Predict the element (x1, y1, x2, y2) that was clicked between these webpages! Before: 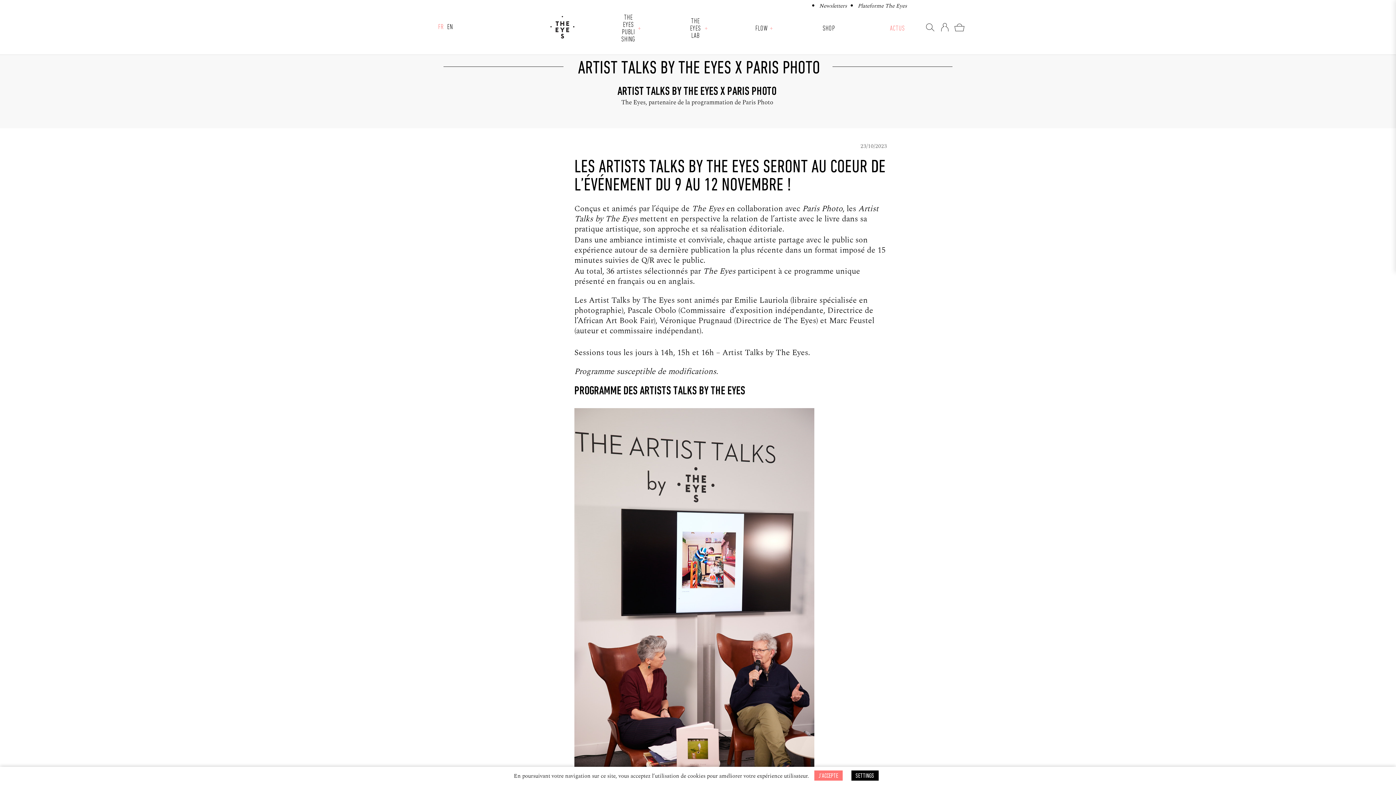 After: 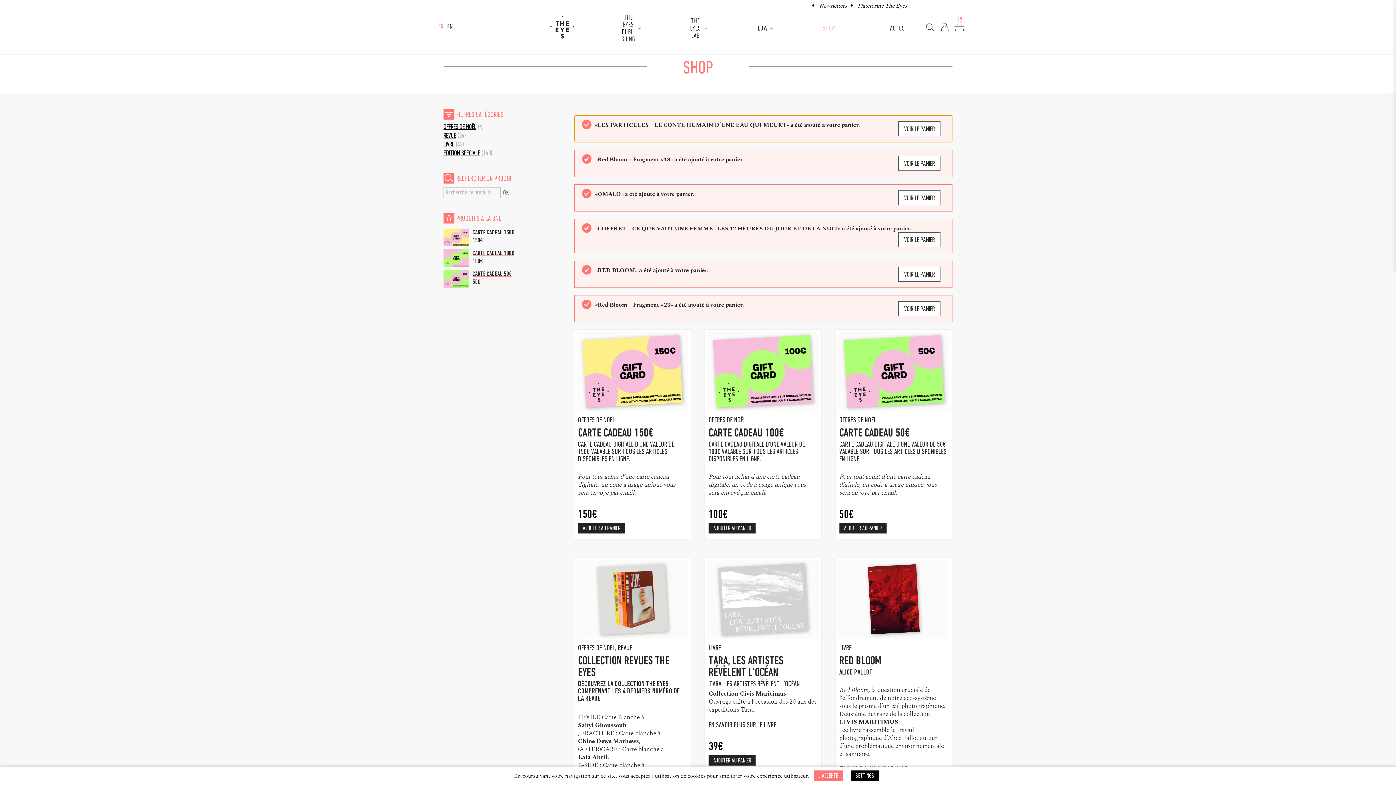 Action: bbox: (822, 25, 835, 32) label: SHOP